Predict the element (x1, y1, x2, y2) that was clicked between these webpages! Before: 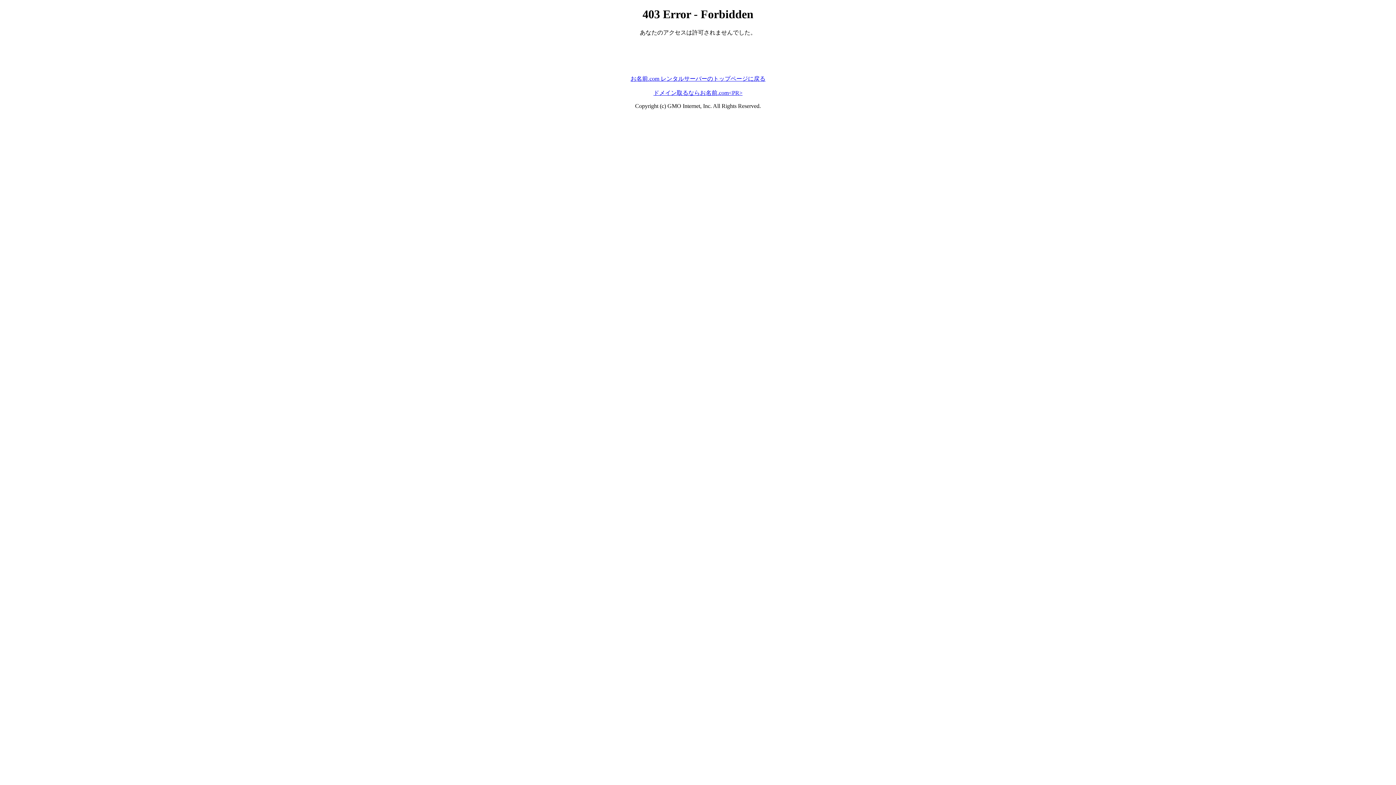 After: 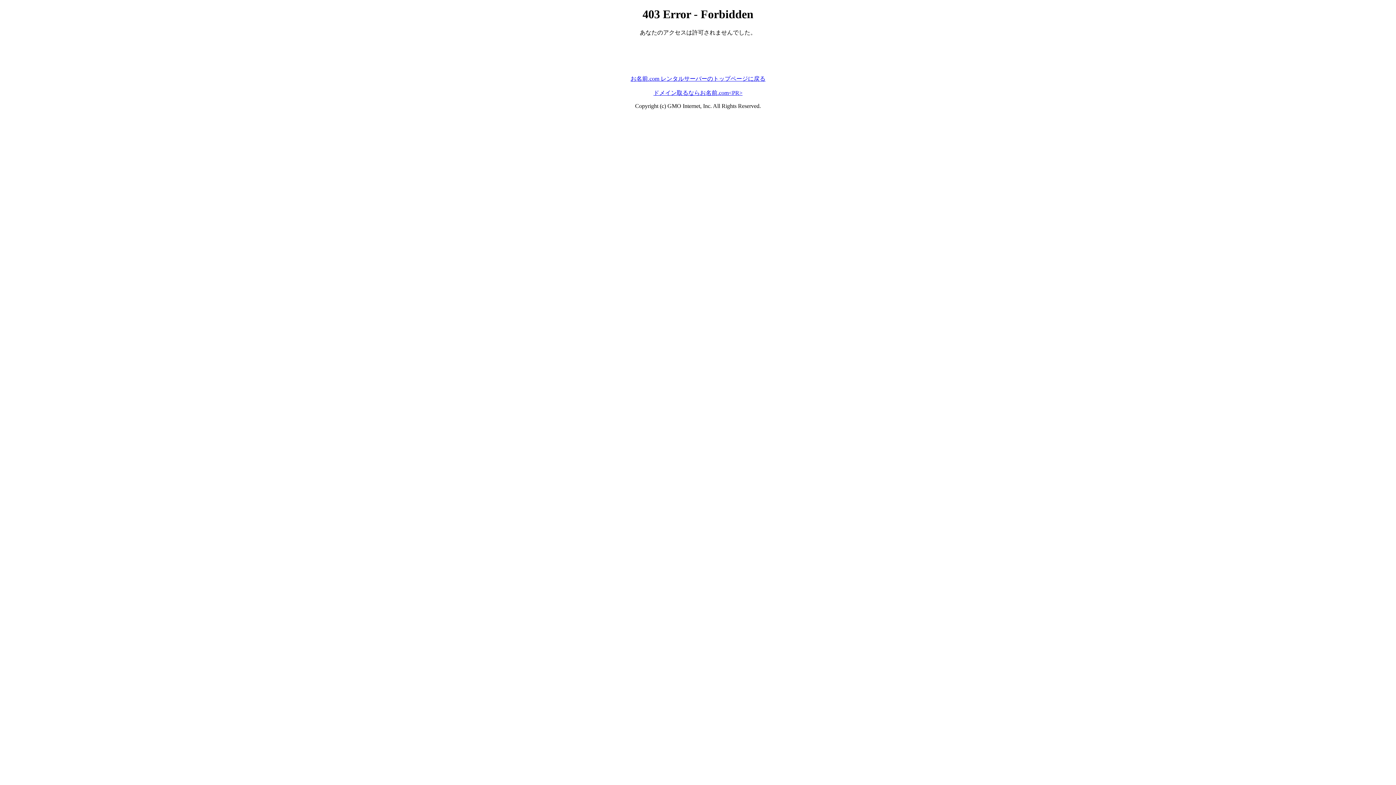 Action: label: ドメイン取るならお名前.com<PR> bbox: (653, 89, 742, 95)